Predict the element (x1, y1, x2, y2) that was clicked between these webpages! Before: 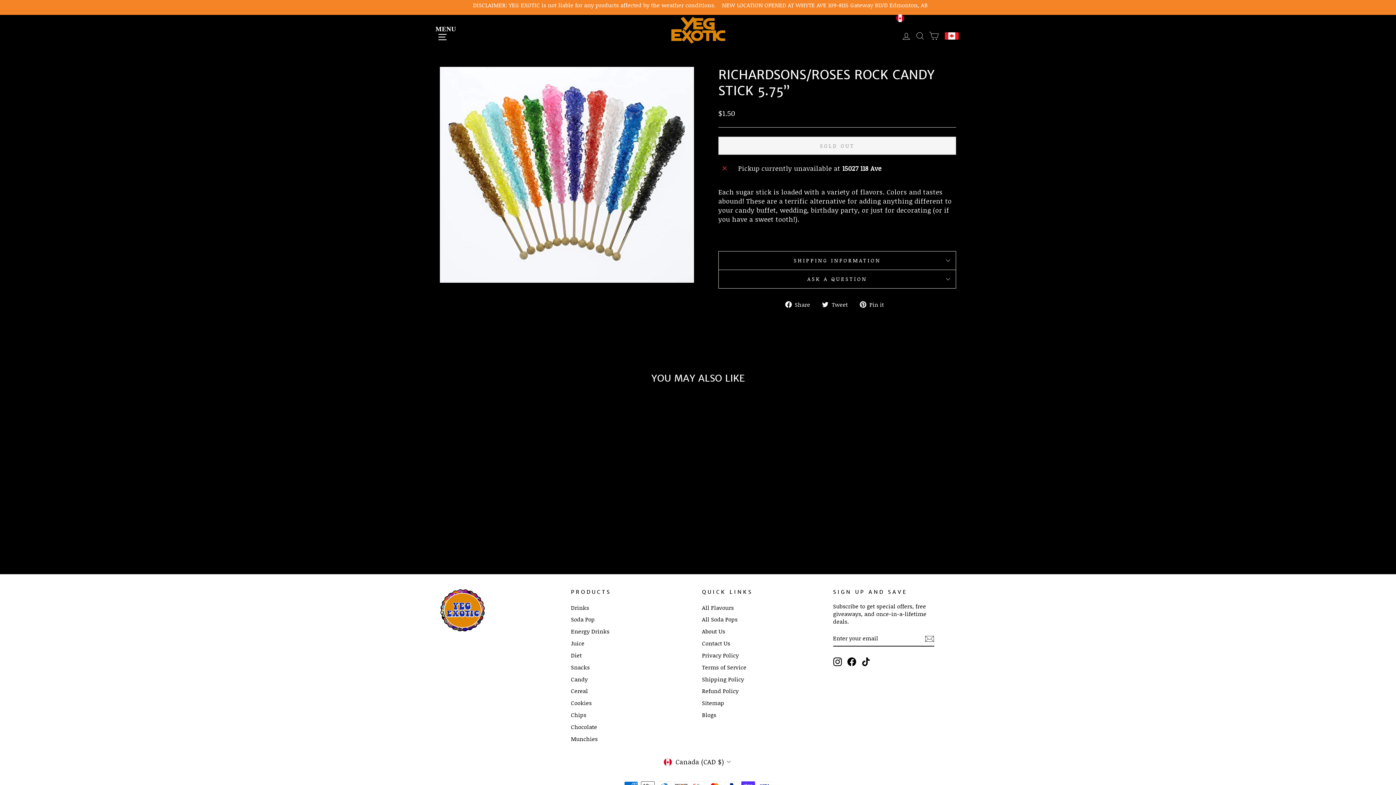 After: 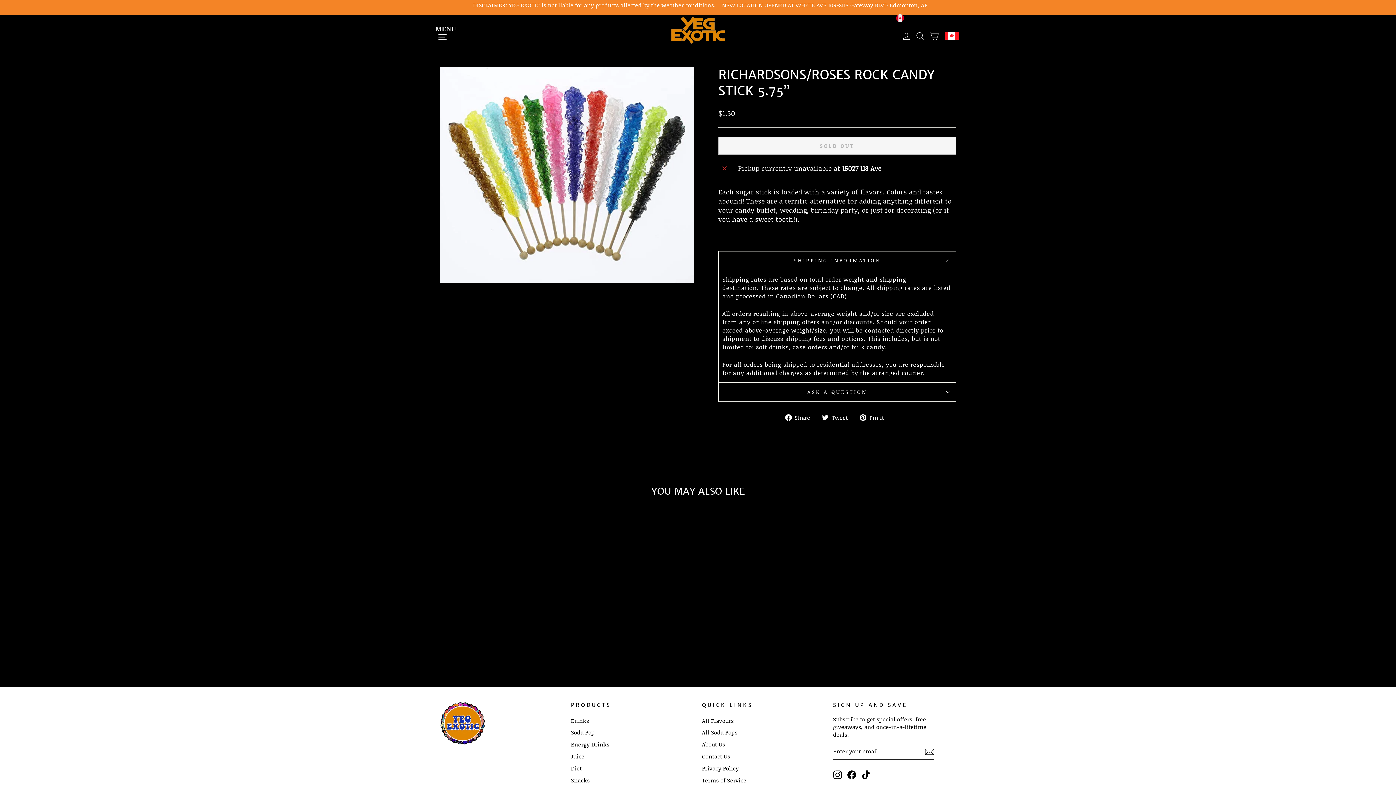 Action: bbox: (718, 251, 956, 269) label: SHIPPING INFORMATION